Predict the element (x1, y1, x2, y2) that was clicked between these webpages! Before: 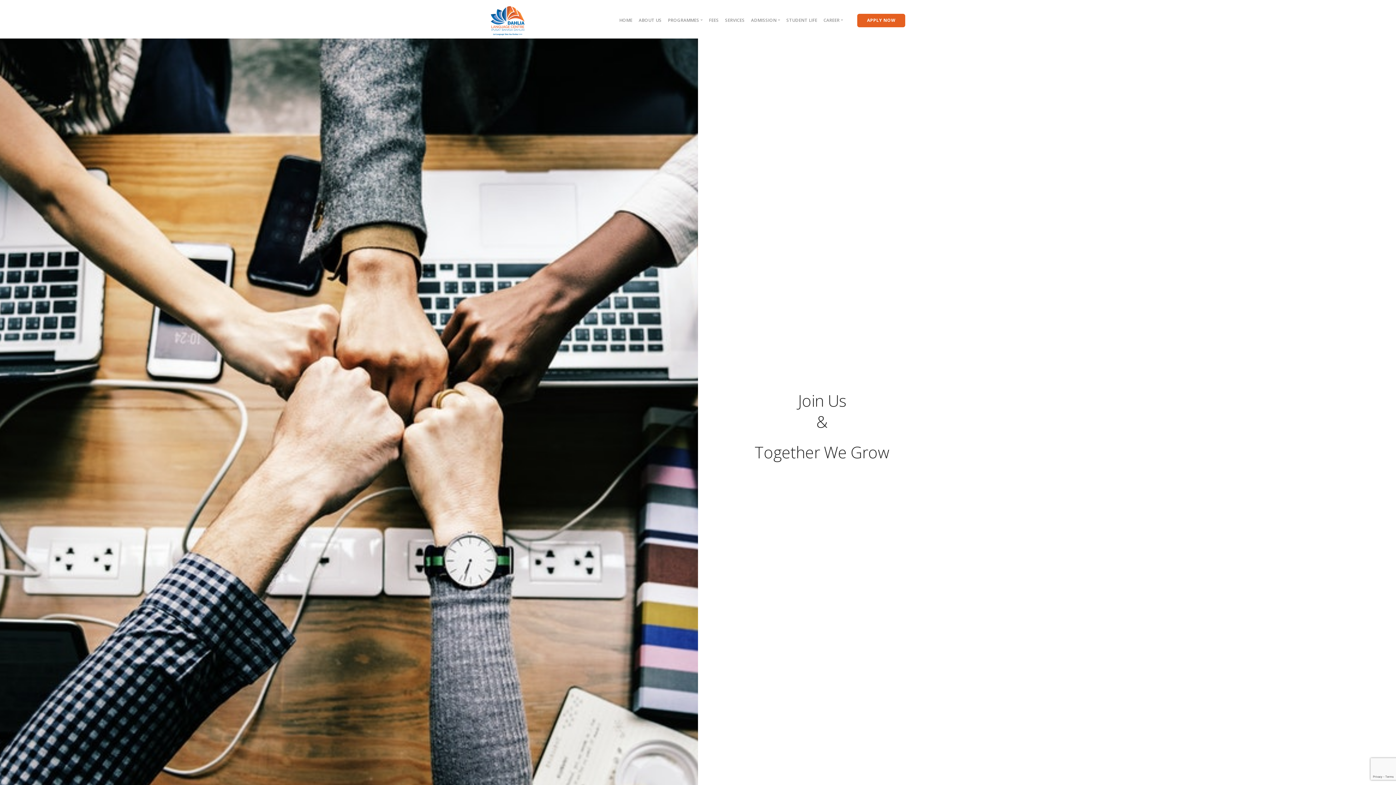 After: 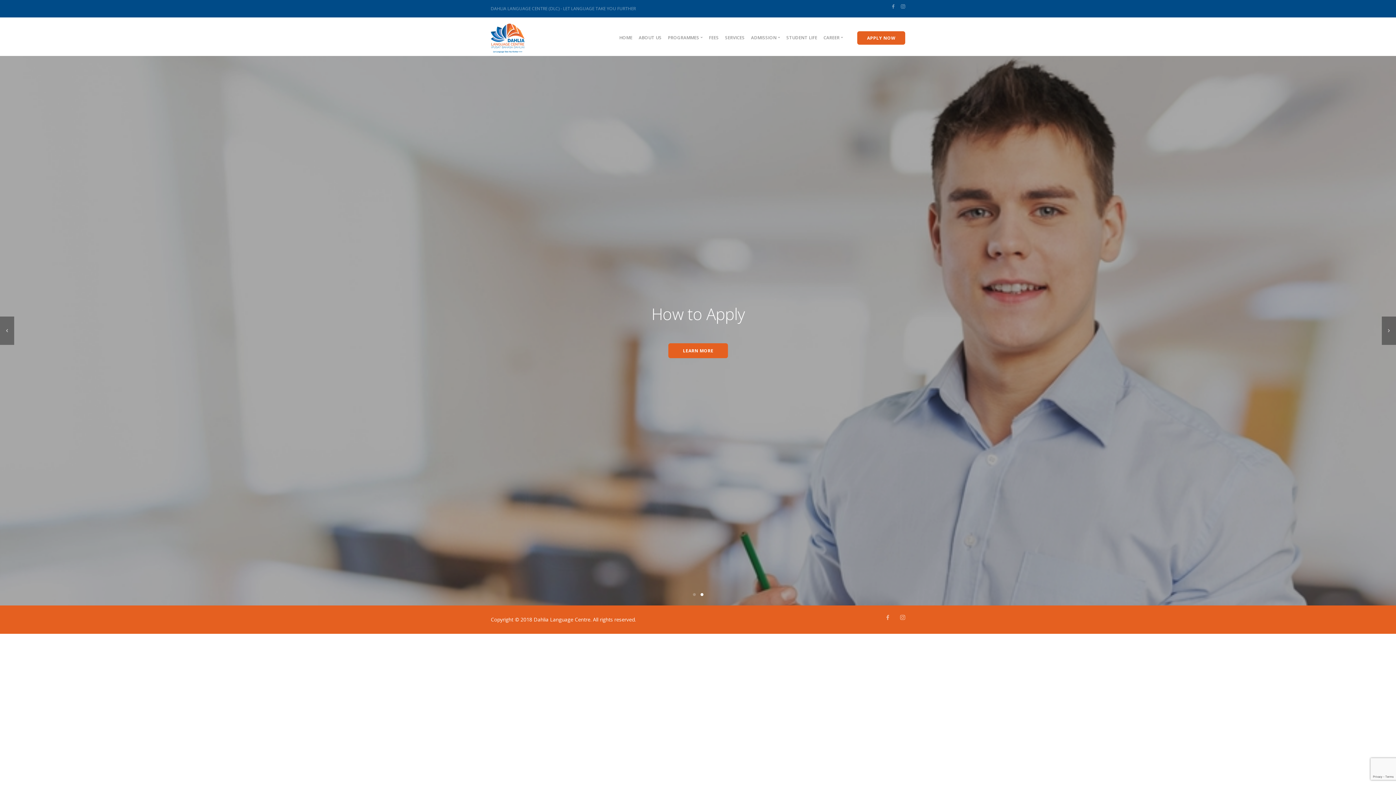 Action: bbox: (751, 17, 780, 23) label: ADMISSION